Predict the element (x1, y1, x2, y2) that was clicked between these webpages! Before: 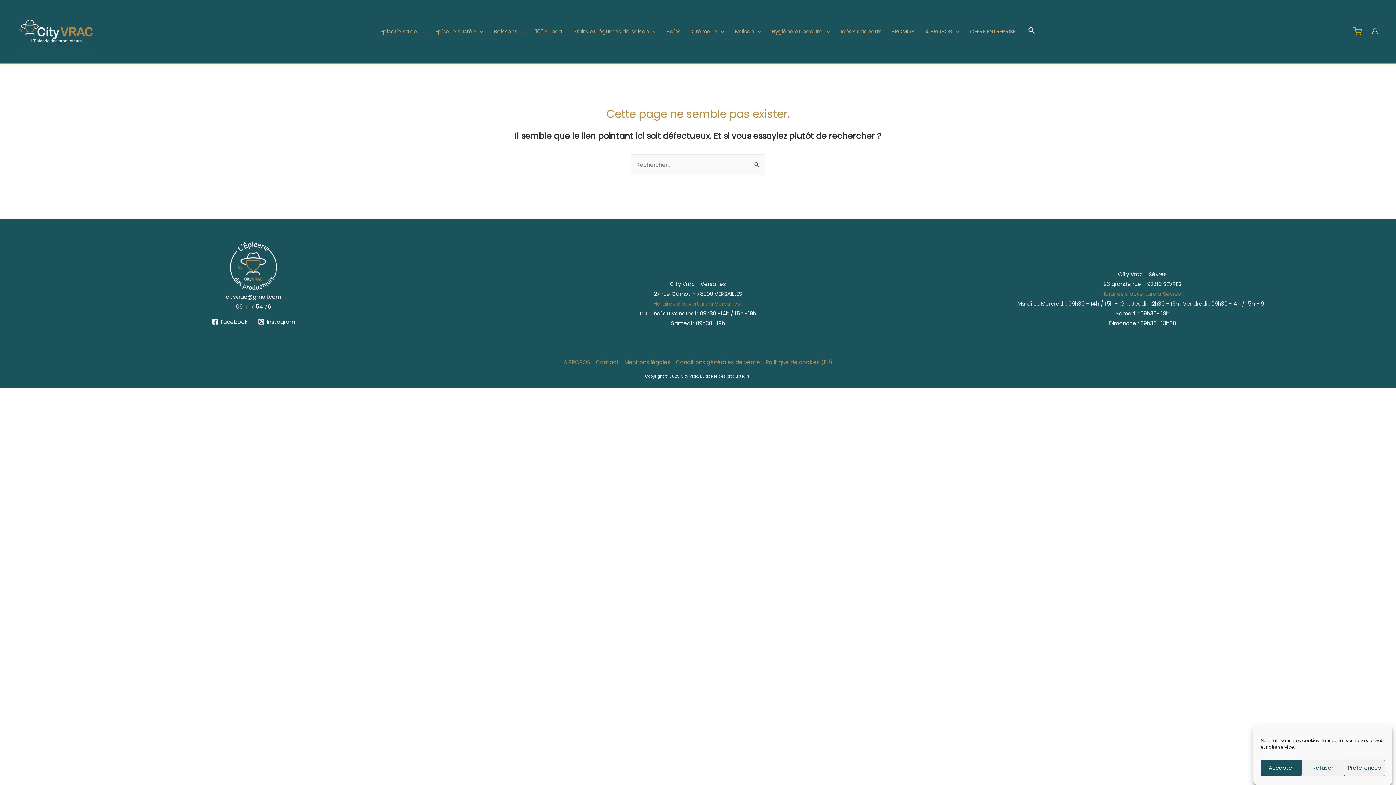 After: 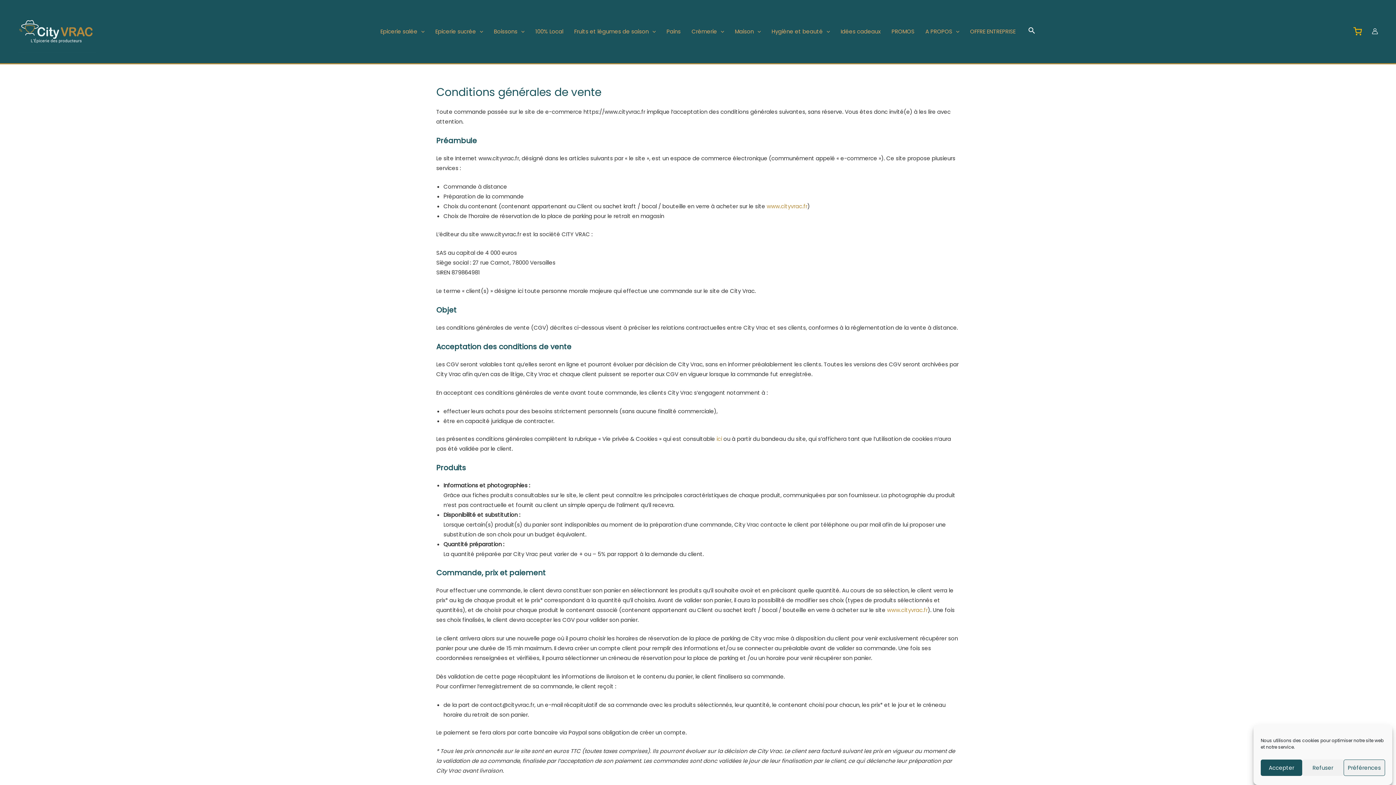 Action: label: Conditions générales de vente bbox: (673, 357, 763, 367)